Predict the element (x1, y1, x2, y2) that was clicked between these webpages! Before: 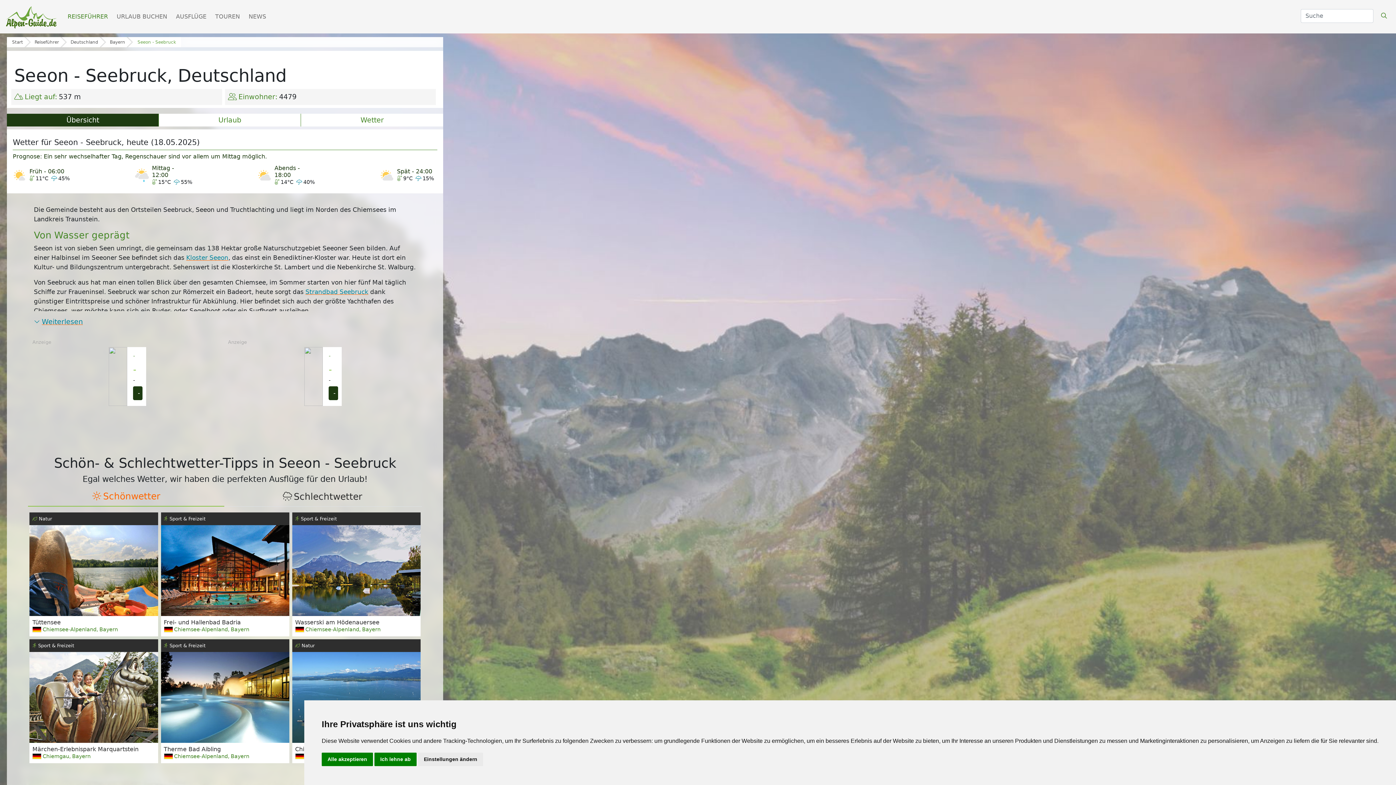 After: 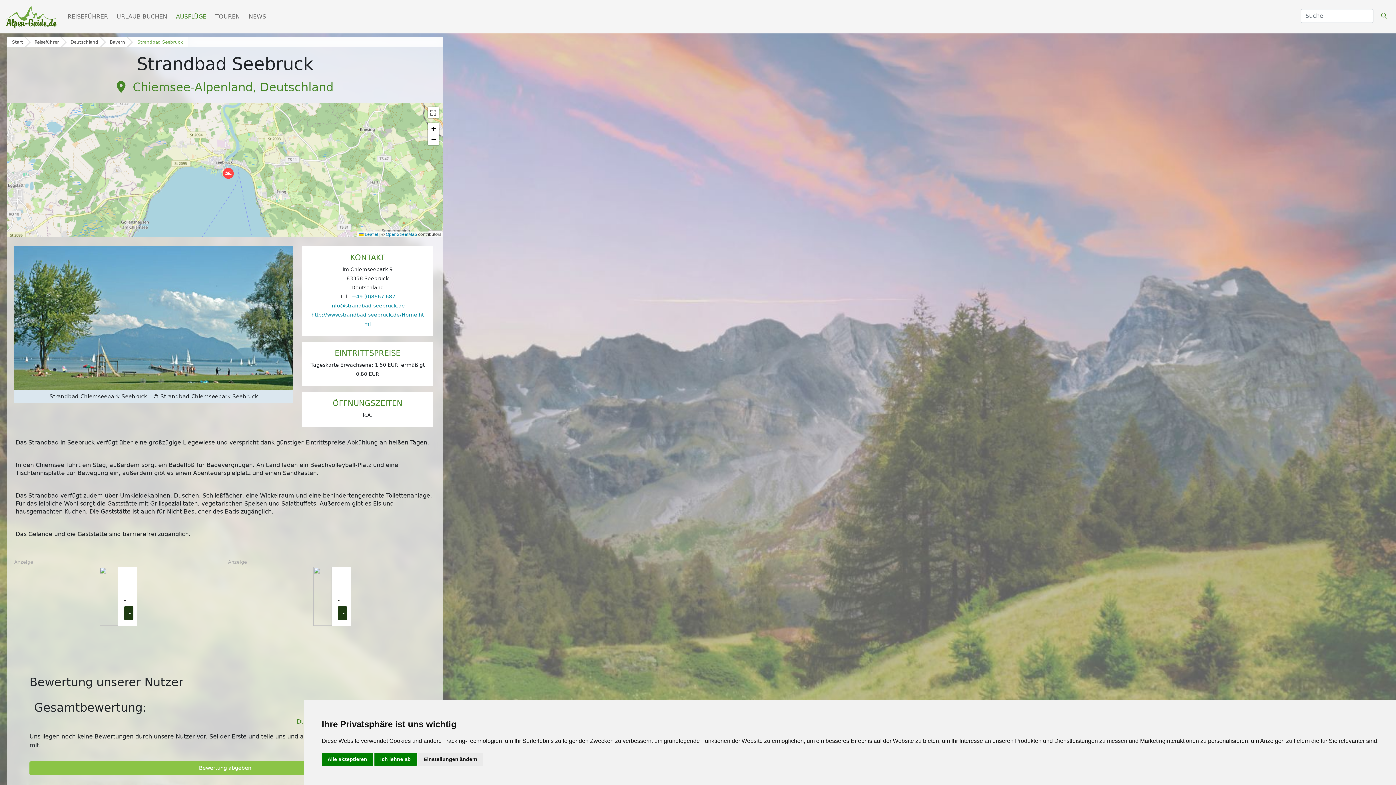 Action: label: Strandbad Seebruck bbox: (305, 288, 368, 295)